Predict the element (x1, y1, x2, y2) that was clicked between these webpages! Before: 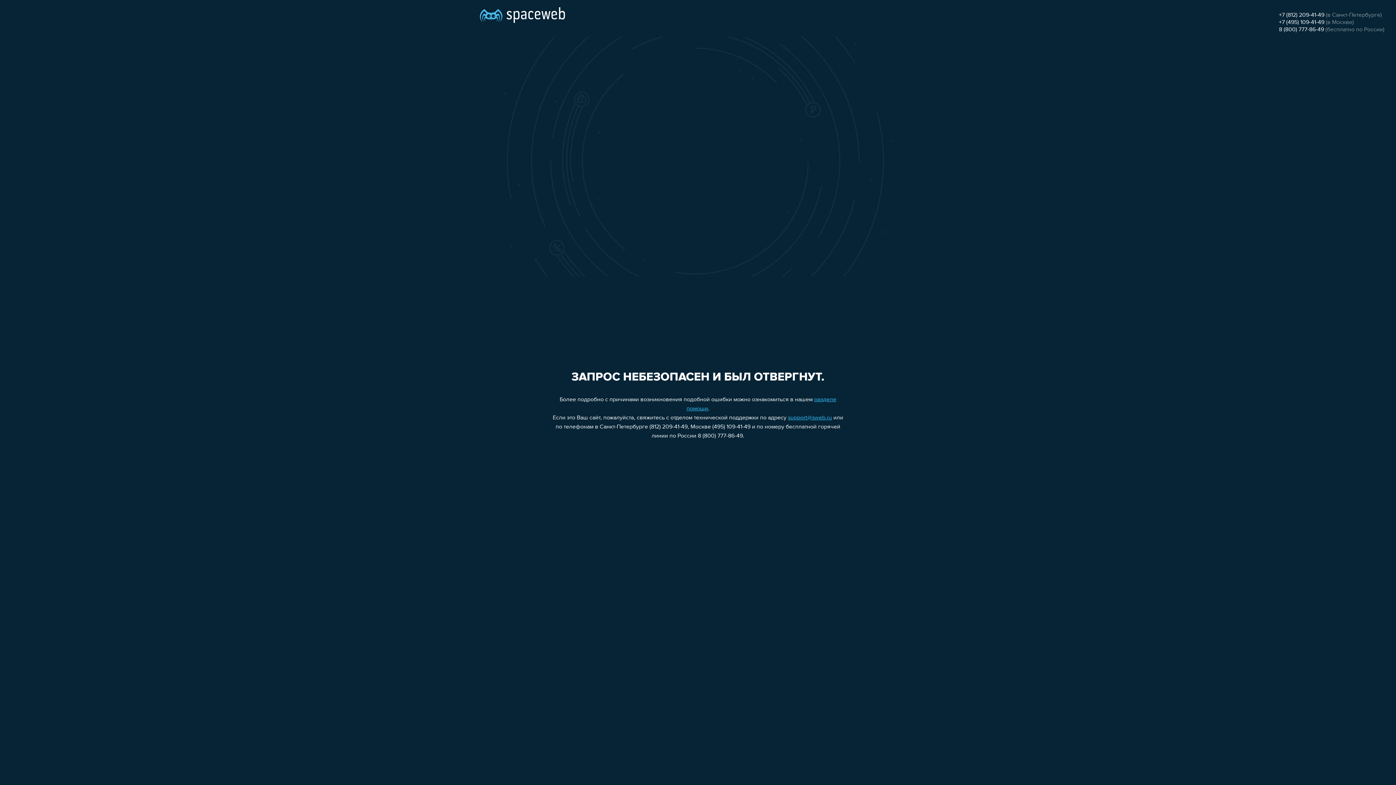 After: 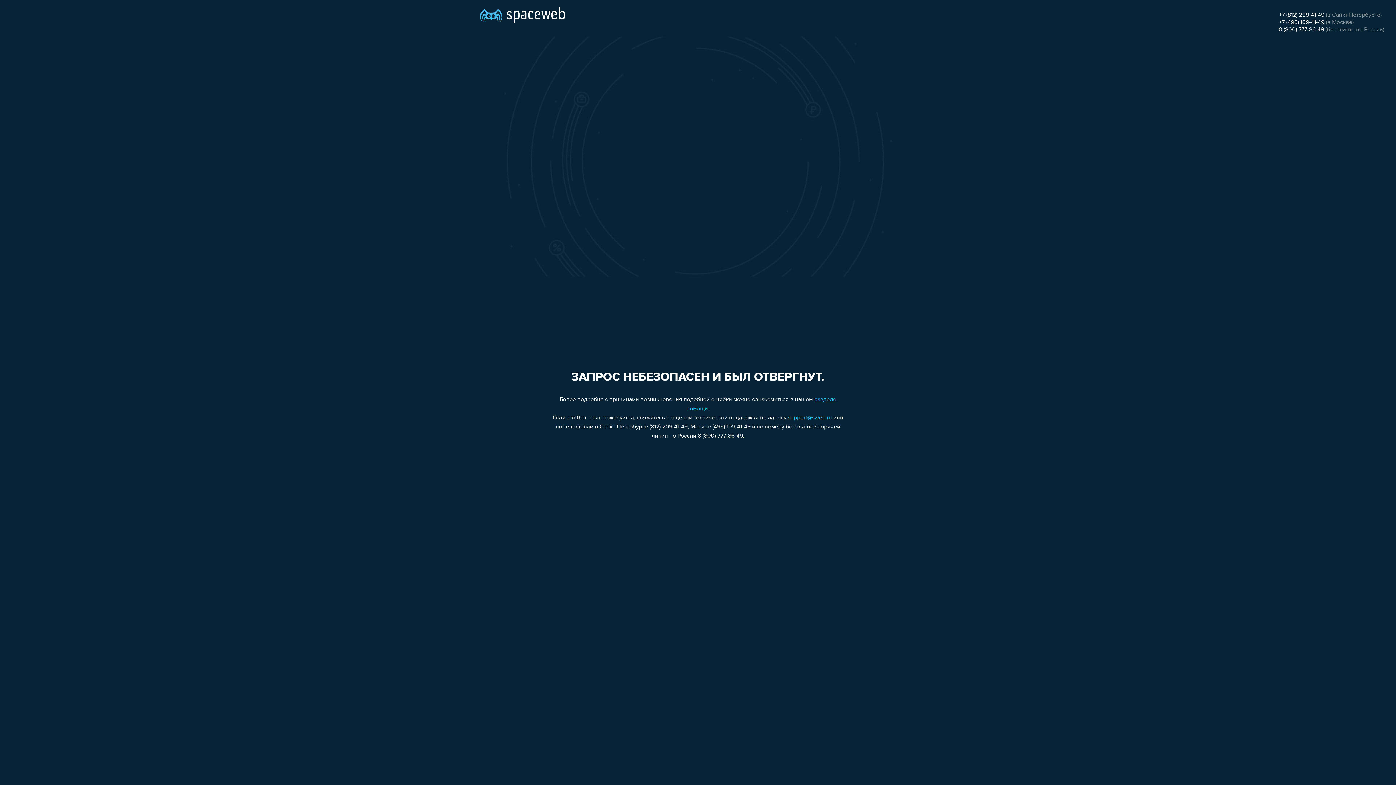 Action: bbox: (1279, 19, 1324, 25) label: +7 (495) 109-41-49